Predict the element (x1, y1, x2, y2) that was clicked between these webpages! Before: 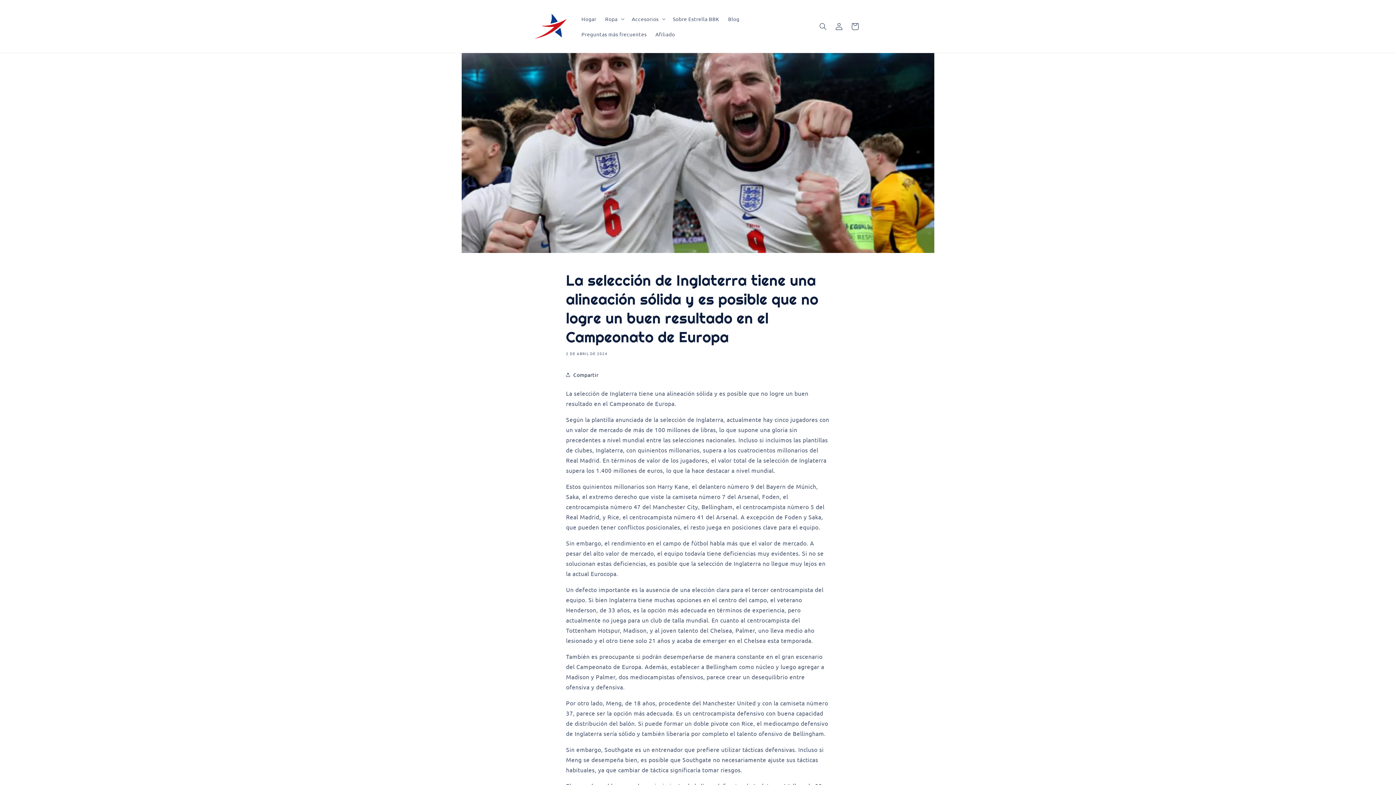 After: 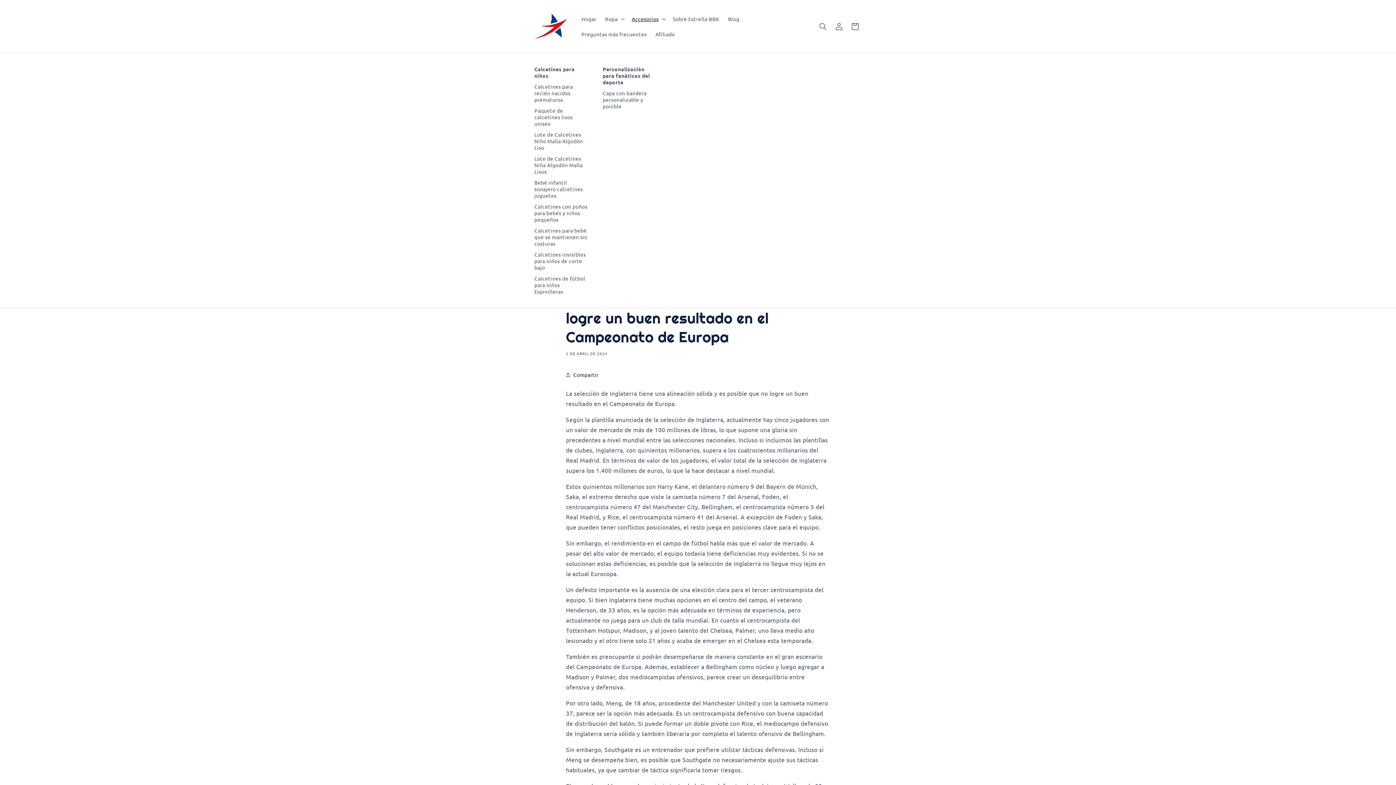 Action: bbox: (627, 11, 668, 26) label: Accesorios